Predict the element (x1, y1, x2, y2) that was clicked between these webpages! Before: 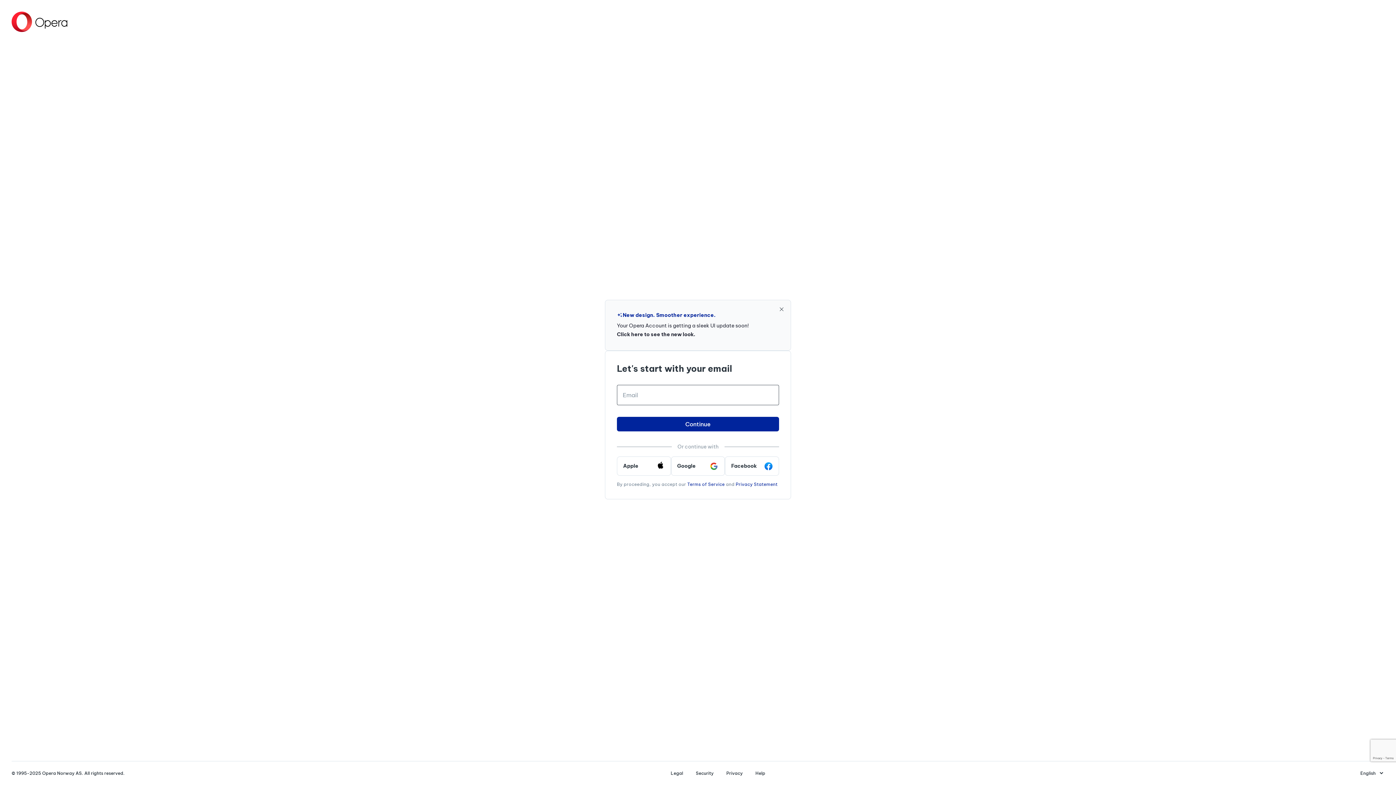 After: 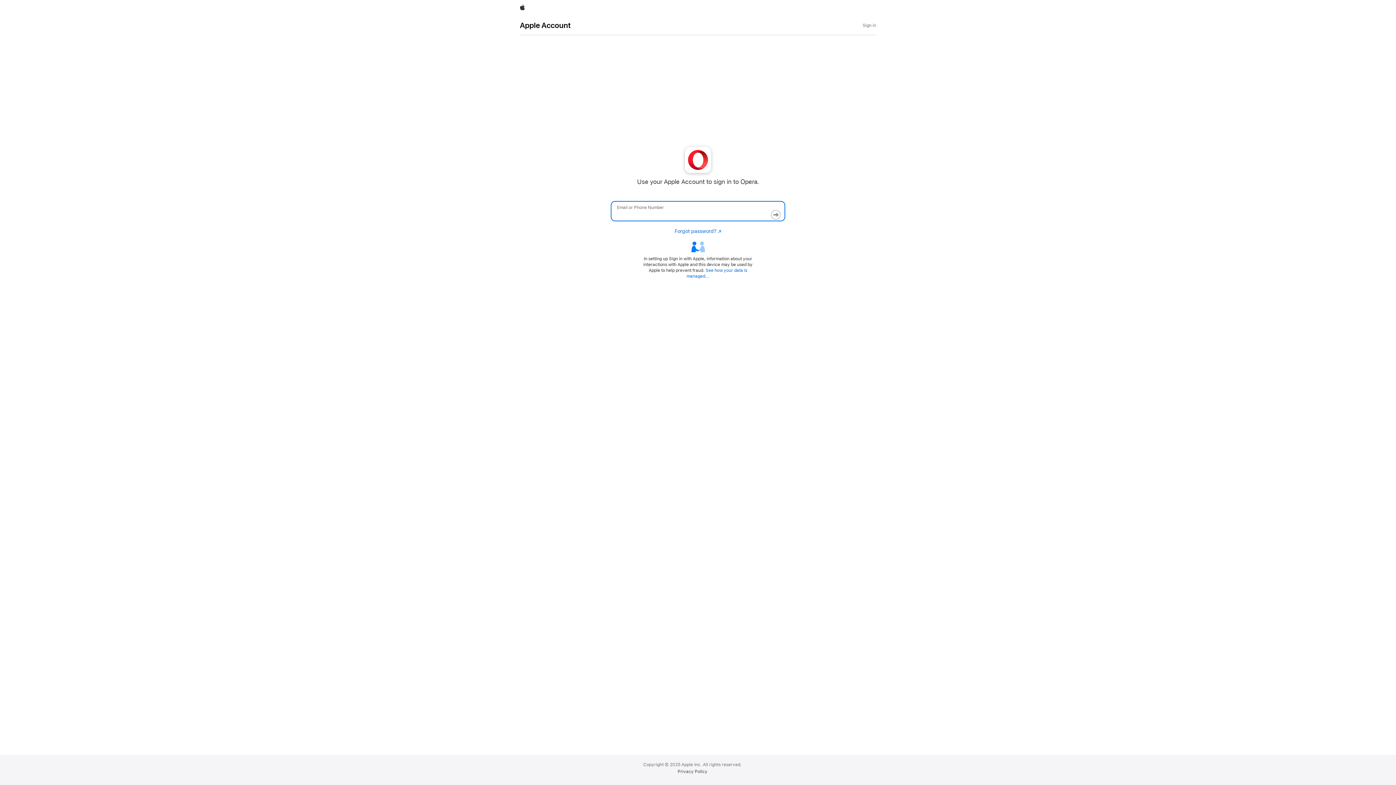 Action: label: Apple bbox: (617, 456, 671, 475)